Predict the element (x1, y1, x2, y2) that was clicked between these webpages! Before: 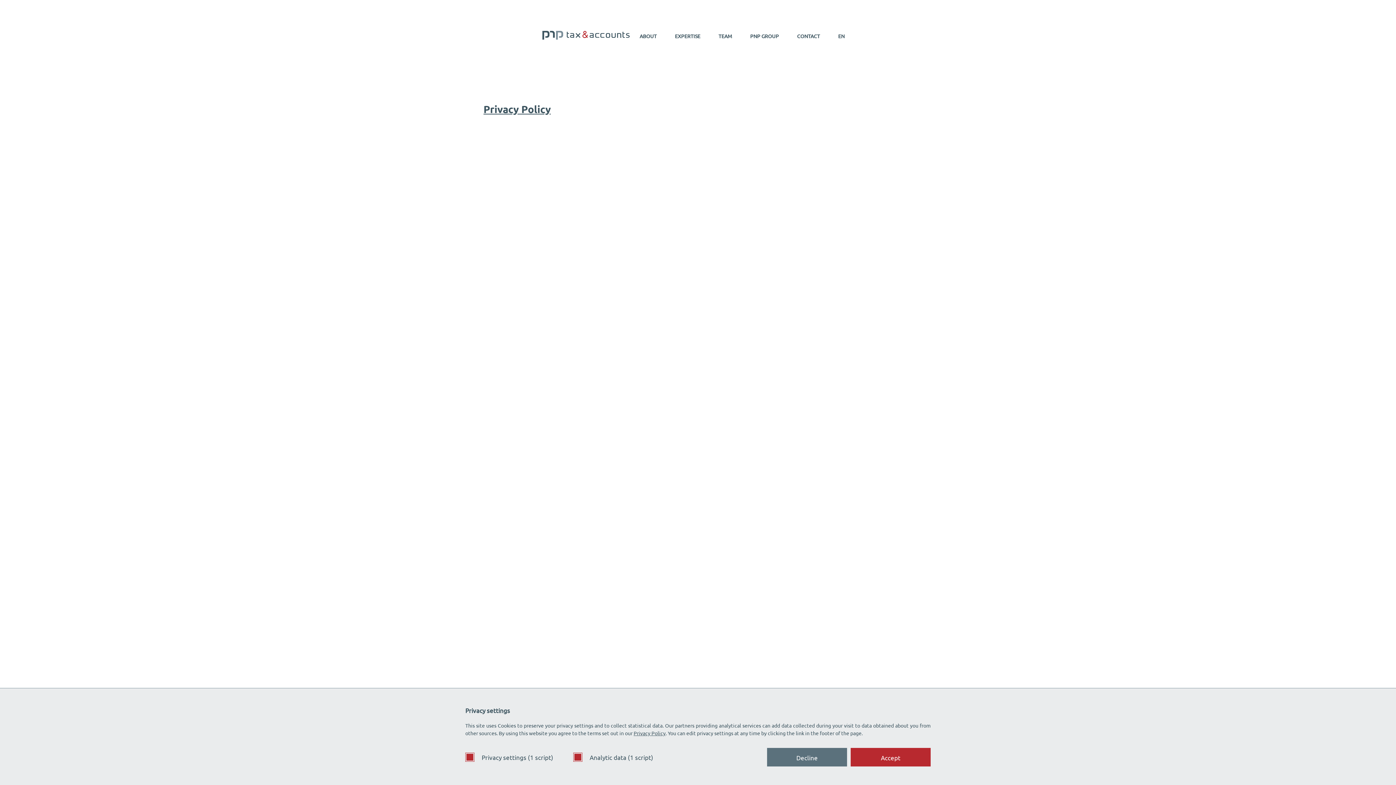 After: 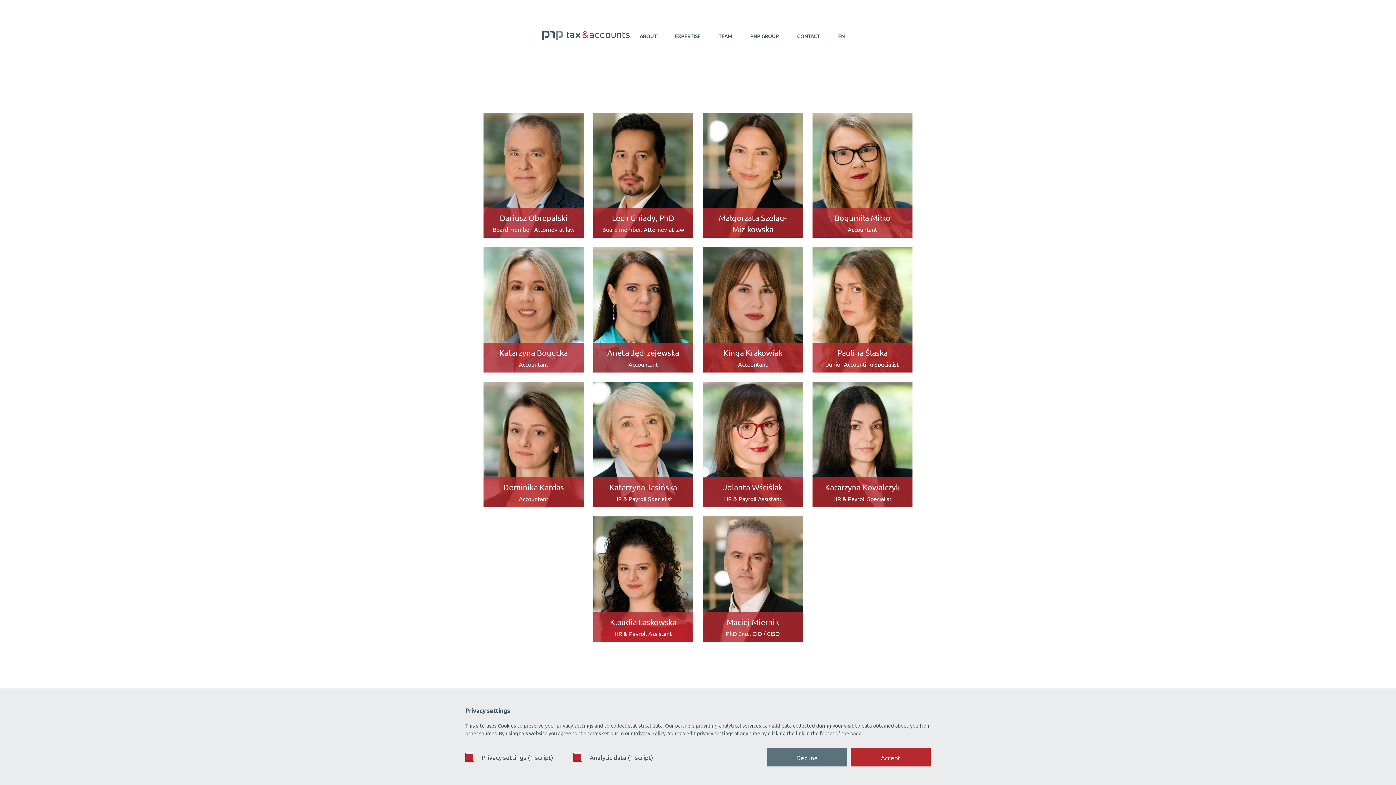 Action: label: TEAM bbox: (718, 32, 732, 40)